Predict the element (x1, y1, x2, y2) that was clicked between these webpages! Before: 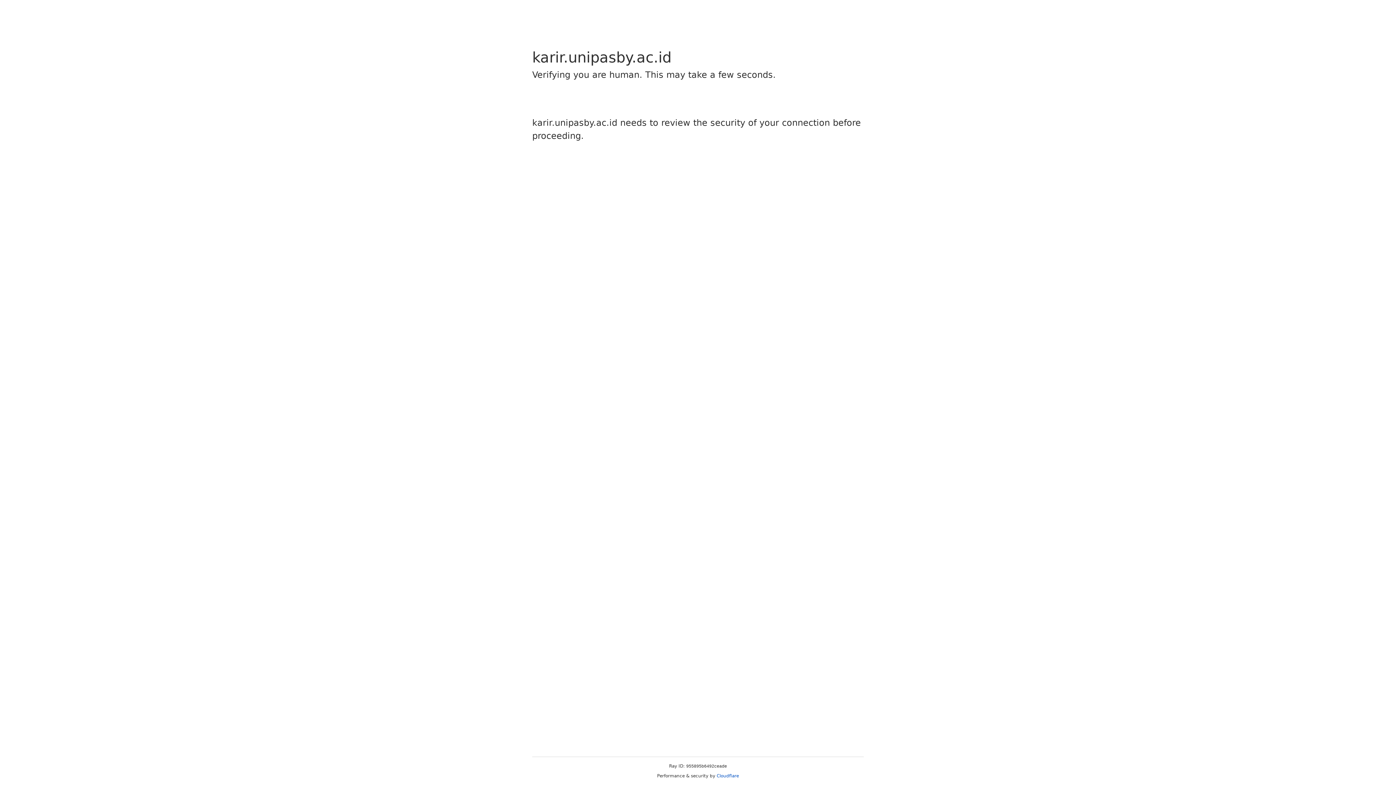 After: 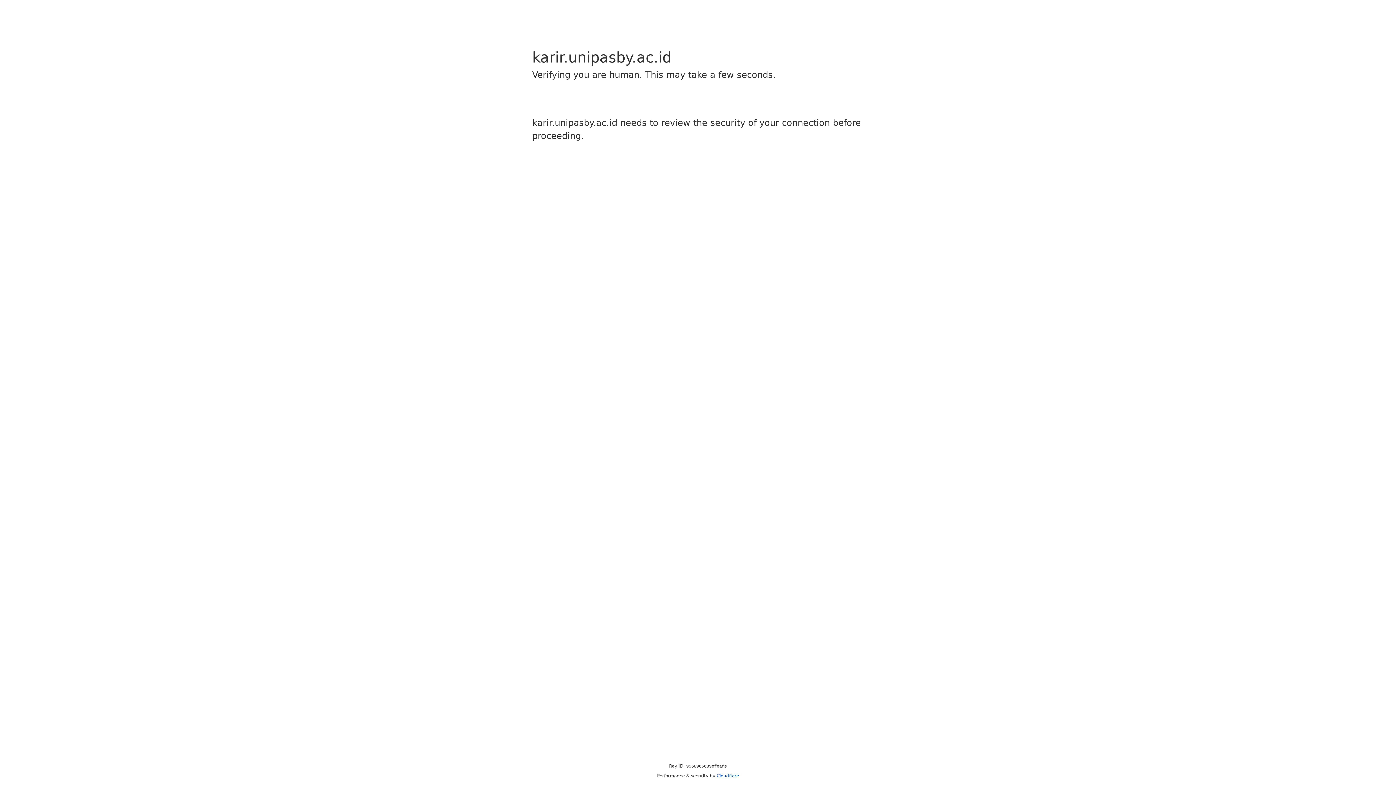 Action: label: Cloudflare bbox: (716, 773, 739, 778)